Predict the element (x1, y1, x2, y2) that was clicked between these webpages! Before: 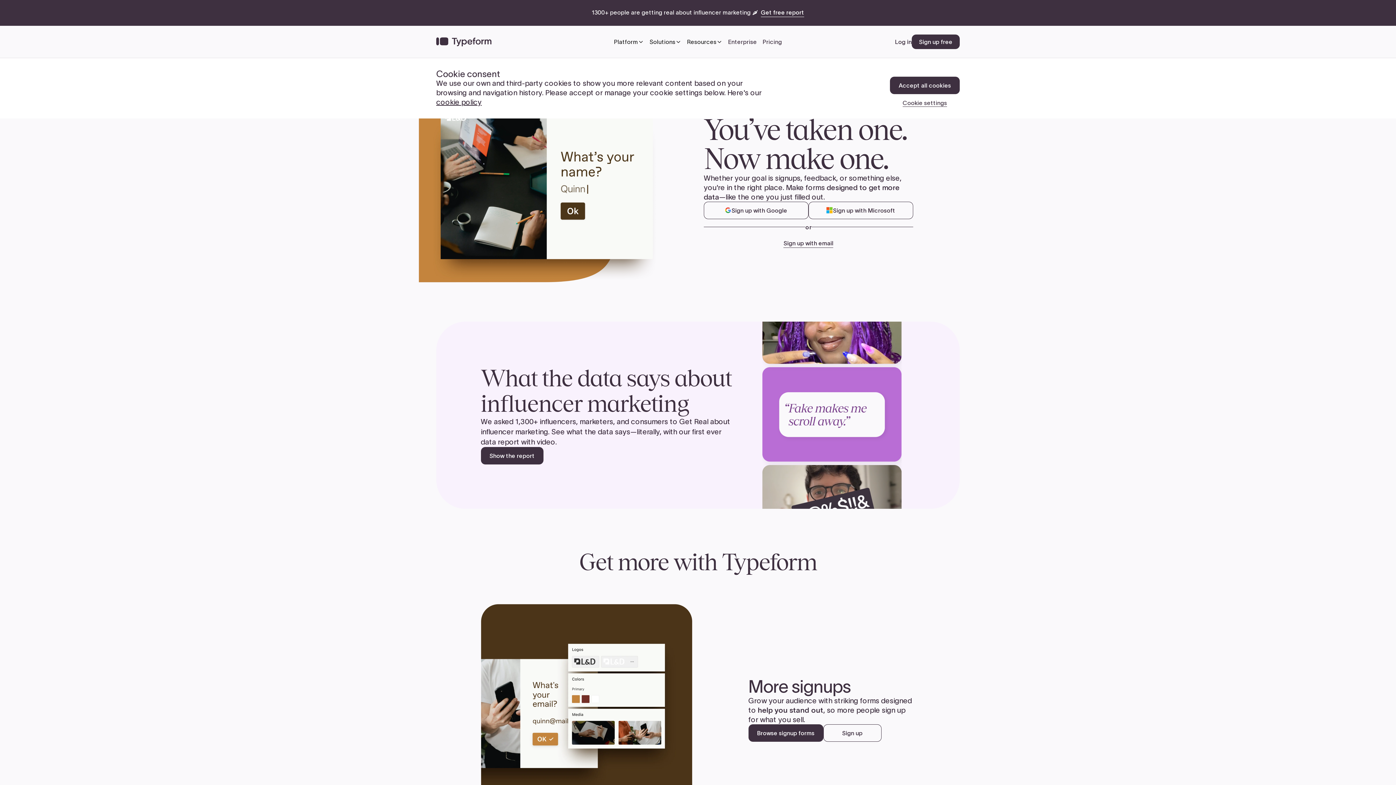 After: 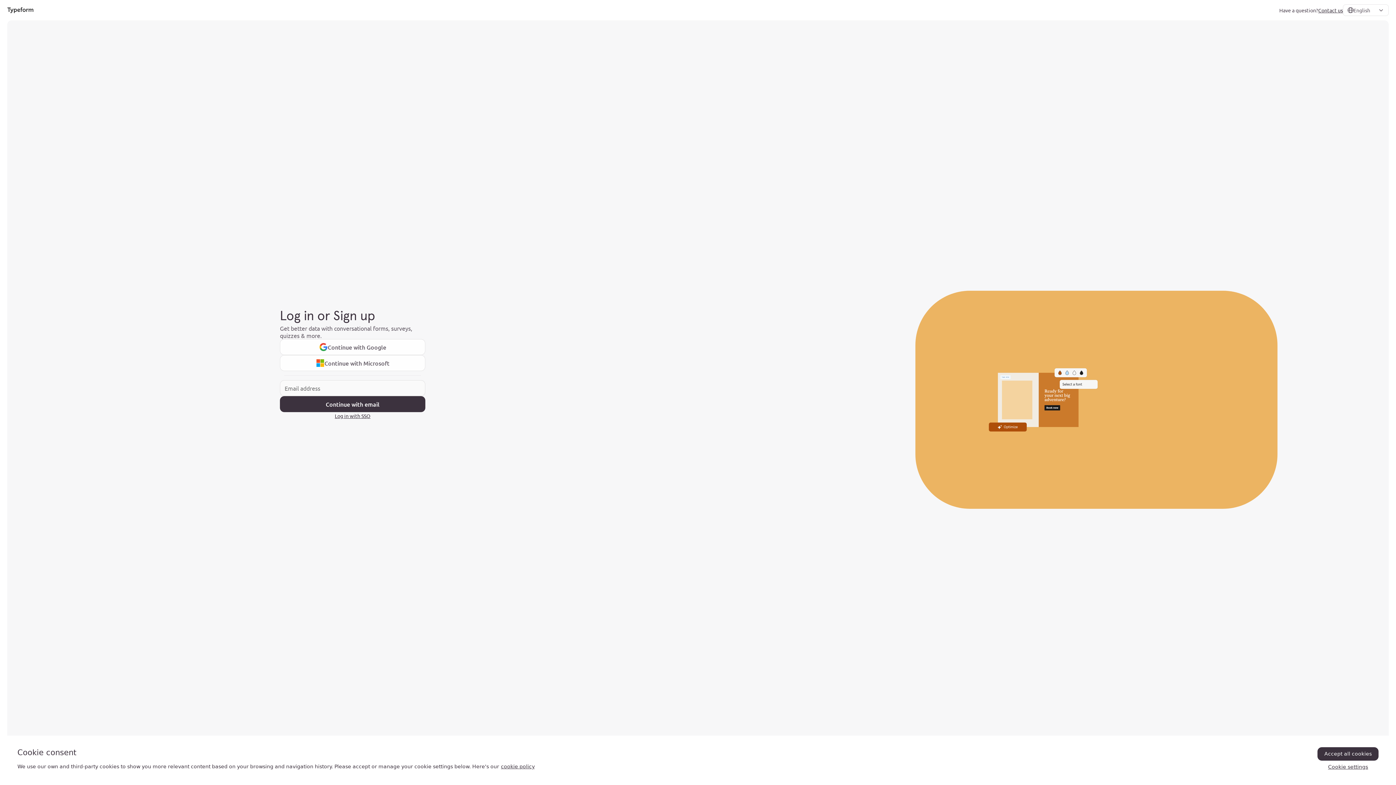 Action: label: Log in bbox: (895, 38, 912, 45)